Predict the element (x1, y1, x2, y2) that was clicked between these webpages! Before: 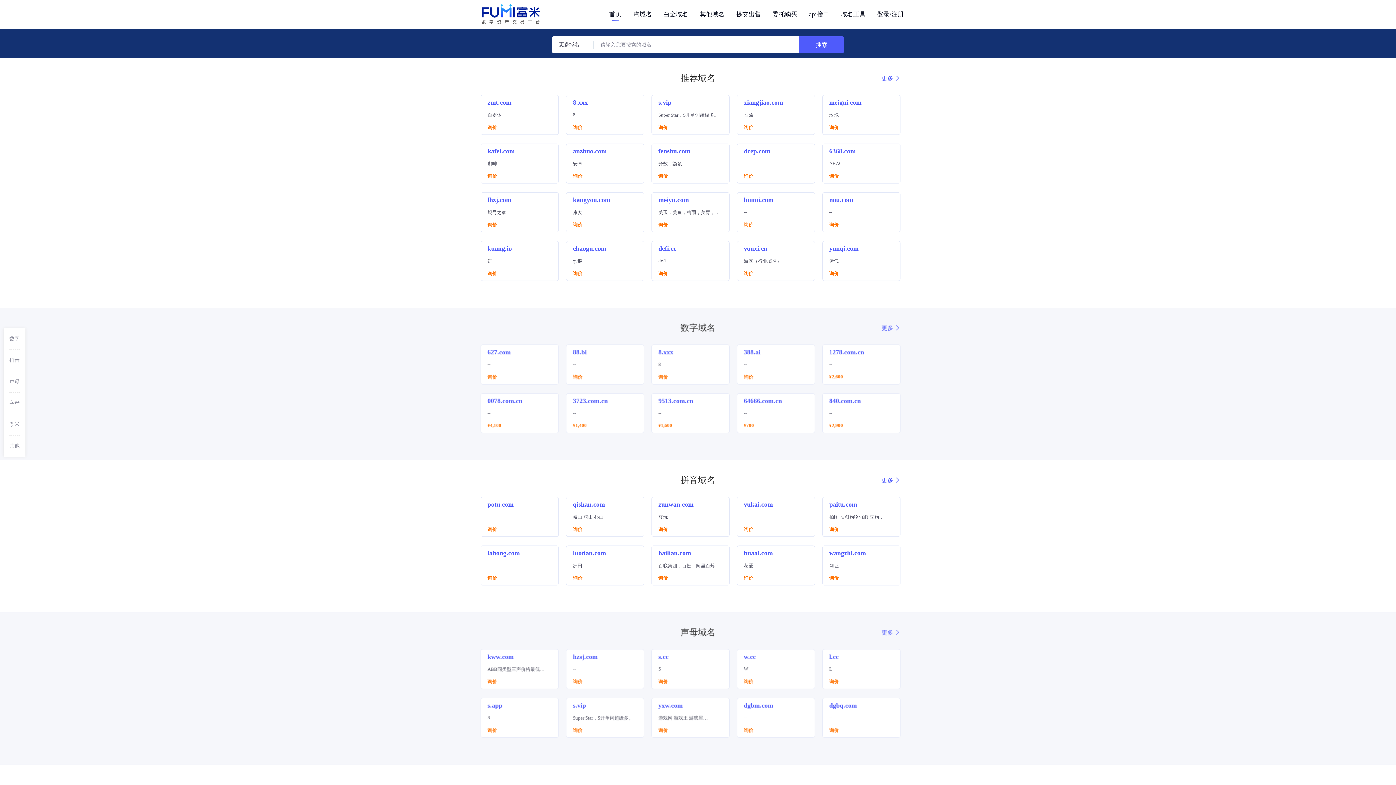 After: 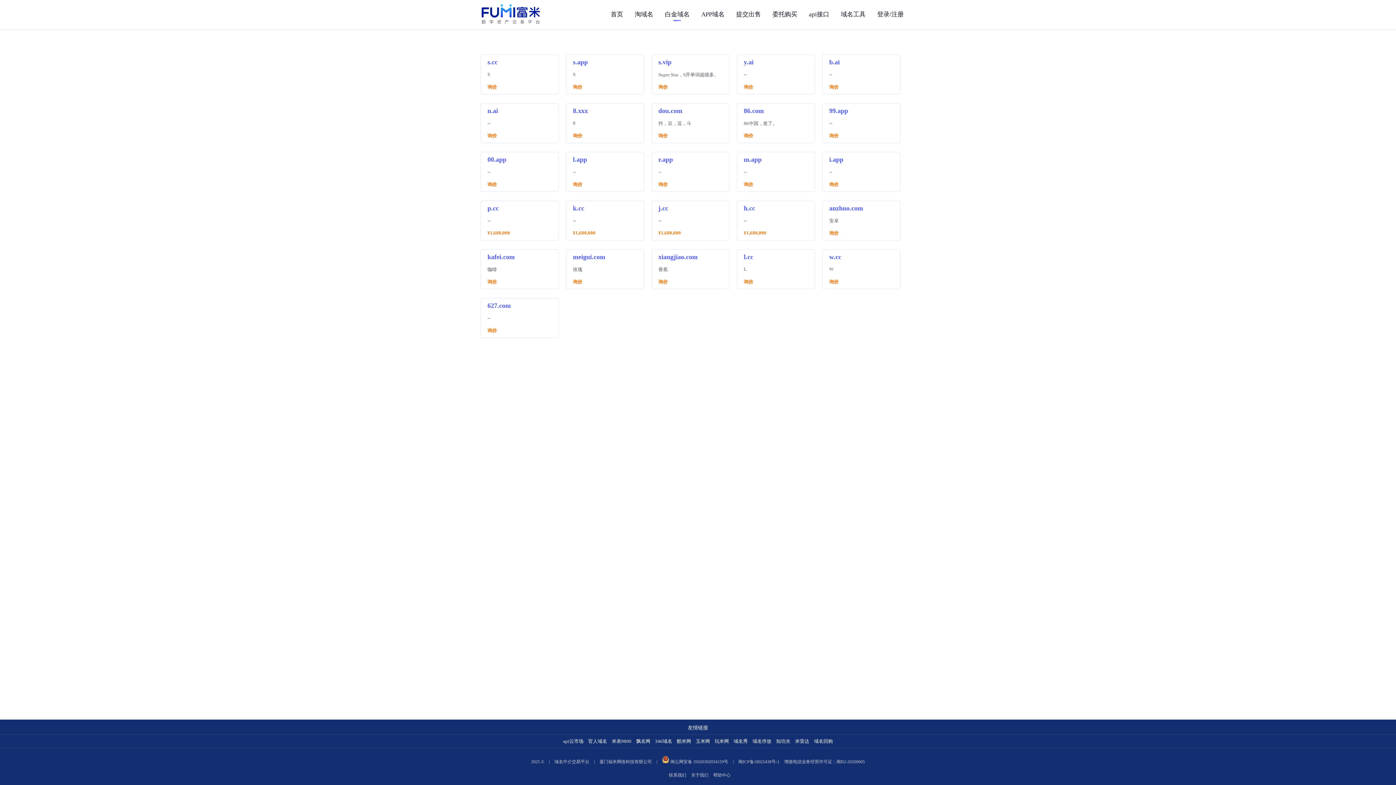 Action: label: 白金域名 bbox: (663, 10, 688, 17)